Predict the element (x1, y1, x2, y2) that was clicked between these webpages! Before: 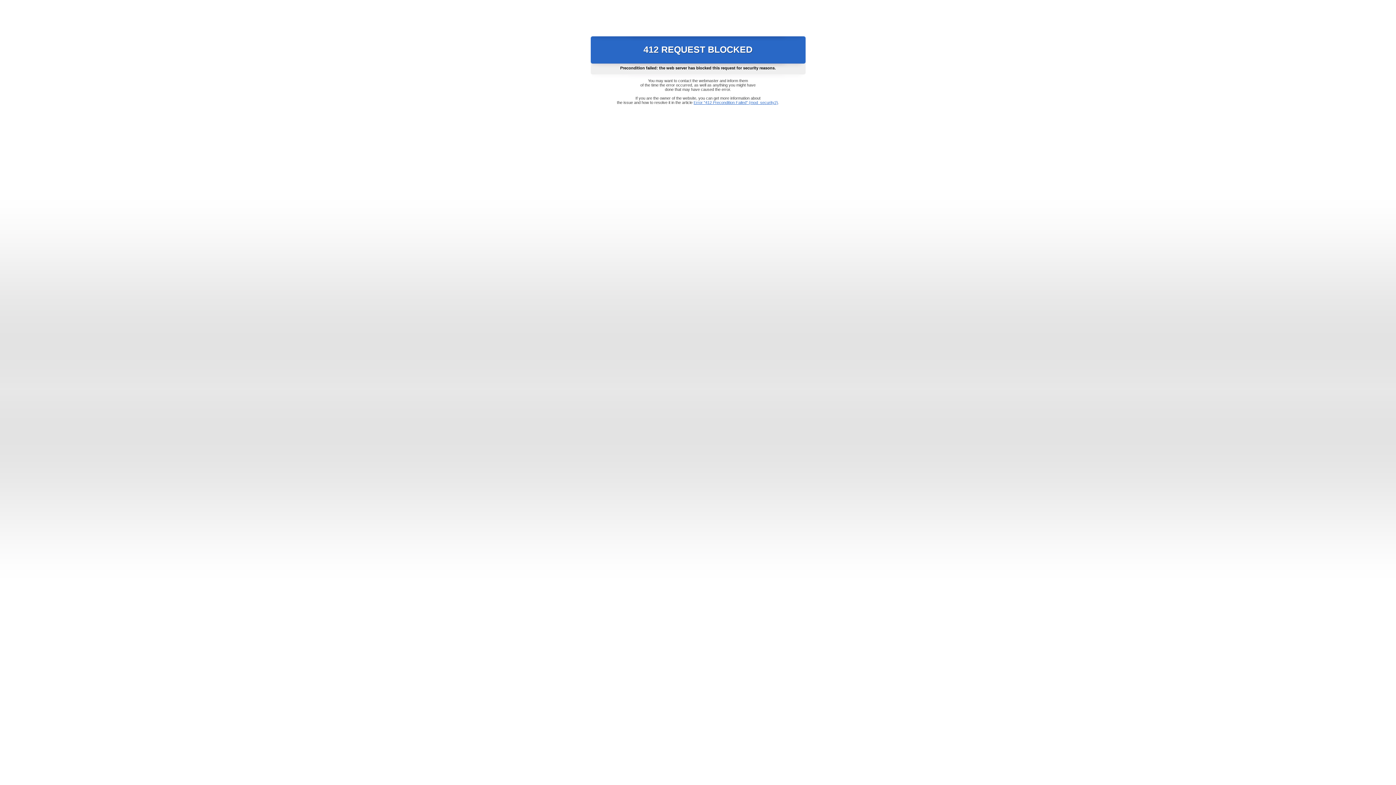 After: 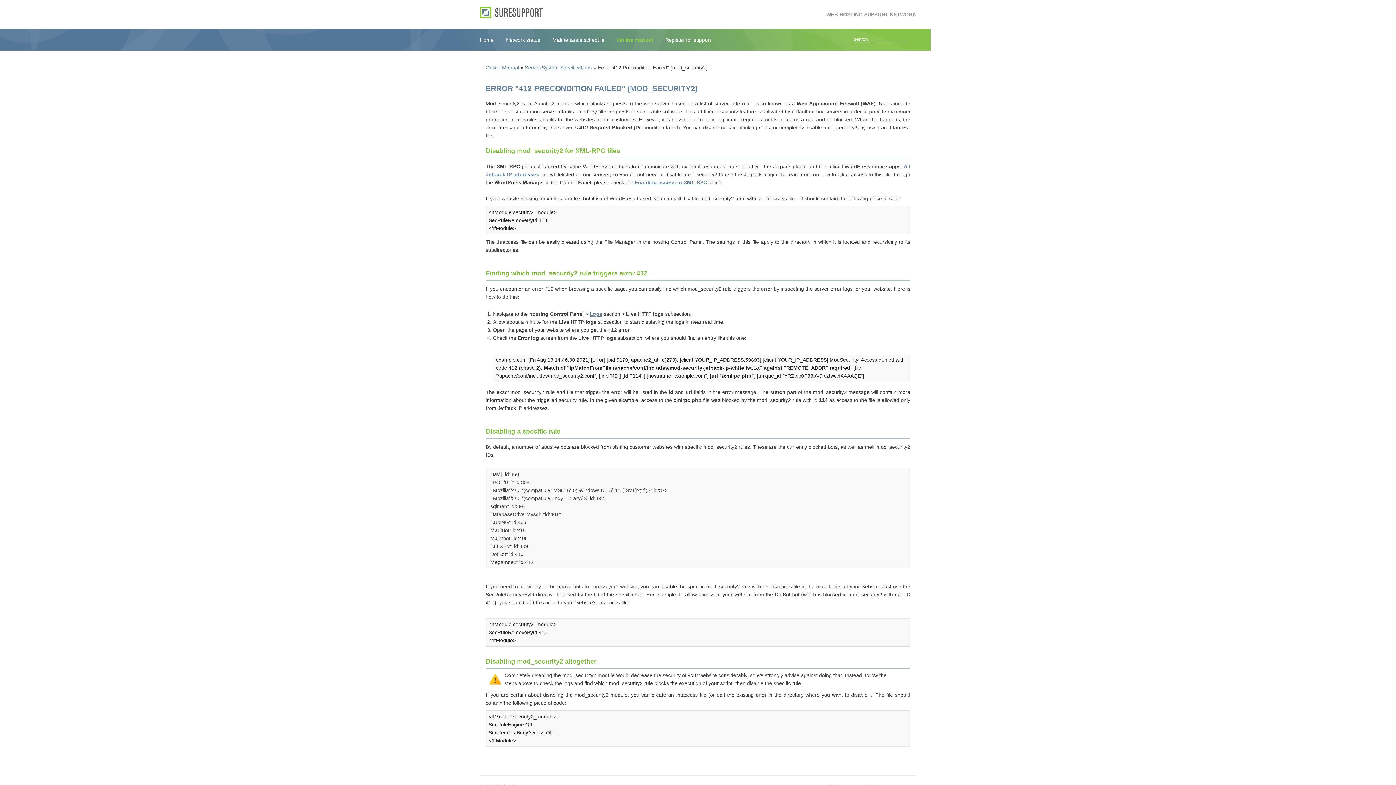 Action: label: Error "412 Precondition Failed" (mod_security2) bbox: (693, 100, 778, 104)